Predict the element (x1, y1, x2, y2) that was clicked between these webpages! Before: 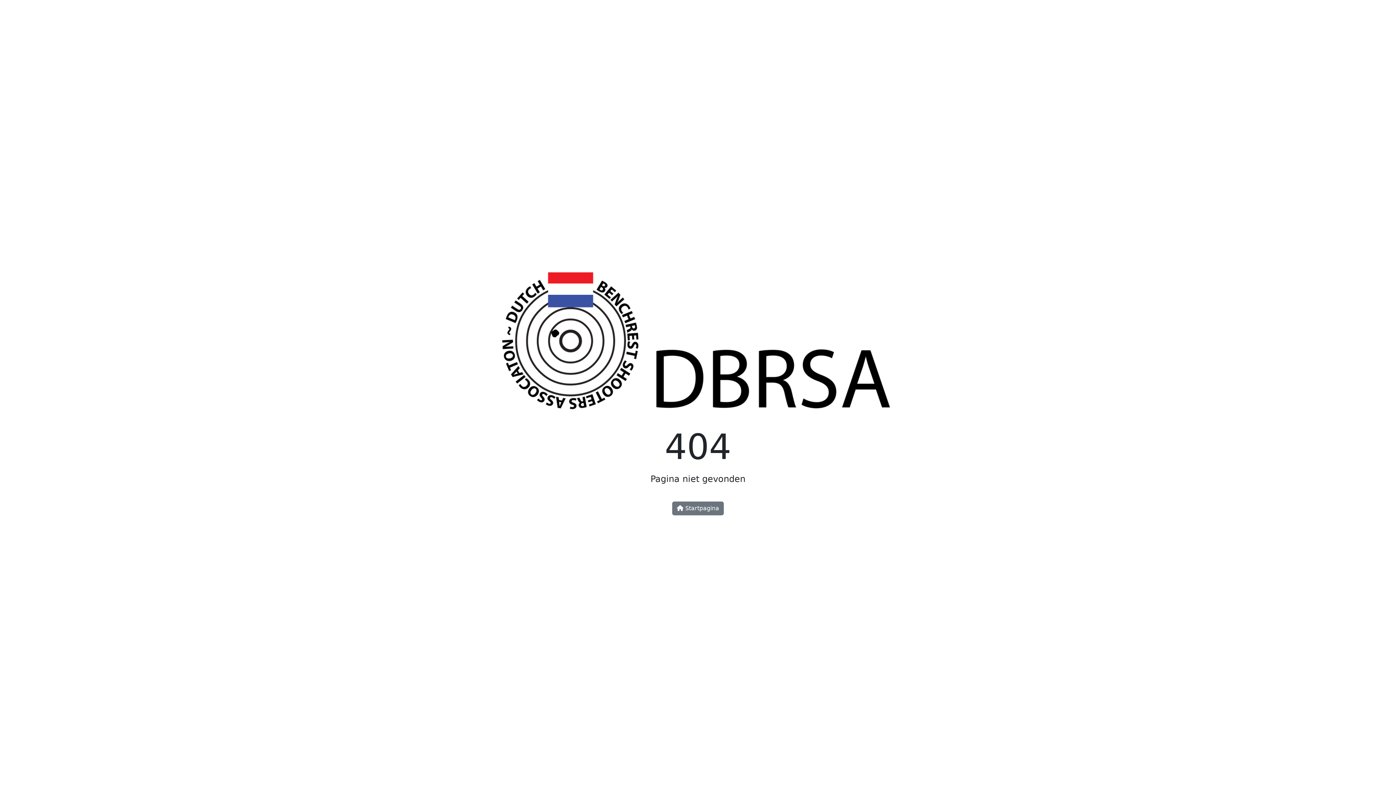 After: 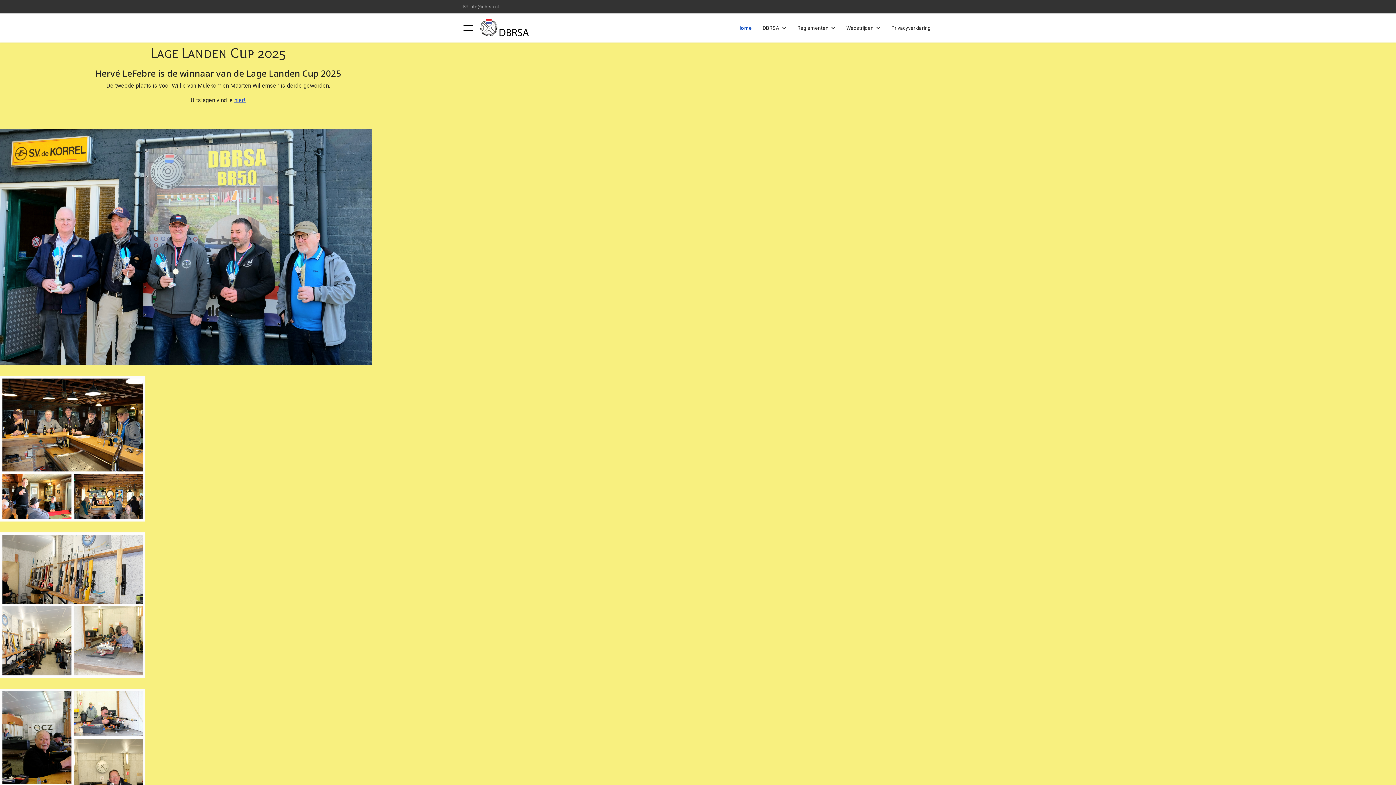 Action: label:  Startpagina bbox: (672, 501, 724, 515)